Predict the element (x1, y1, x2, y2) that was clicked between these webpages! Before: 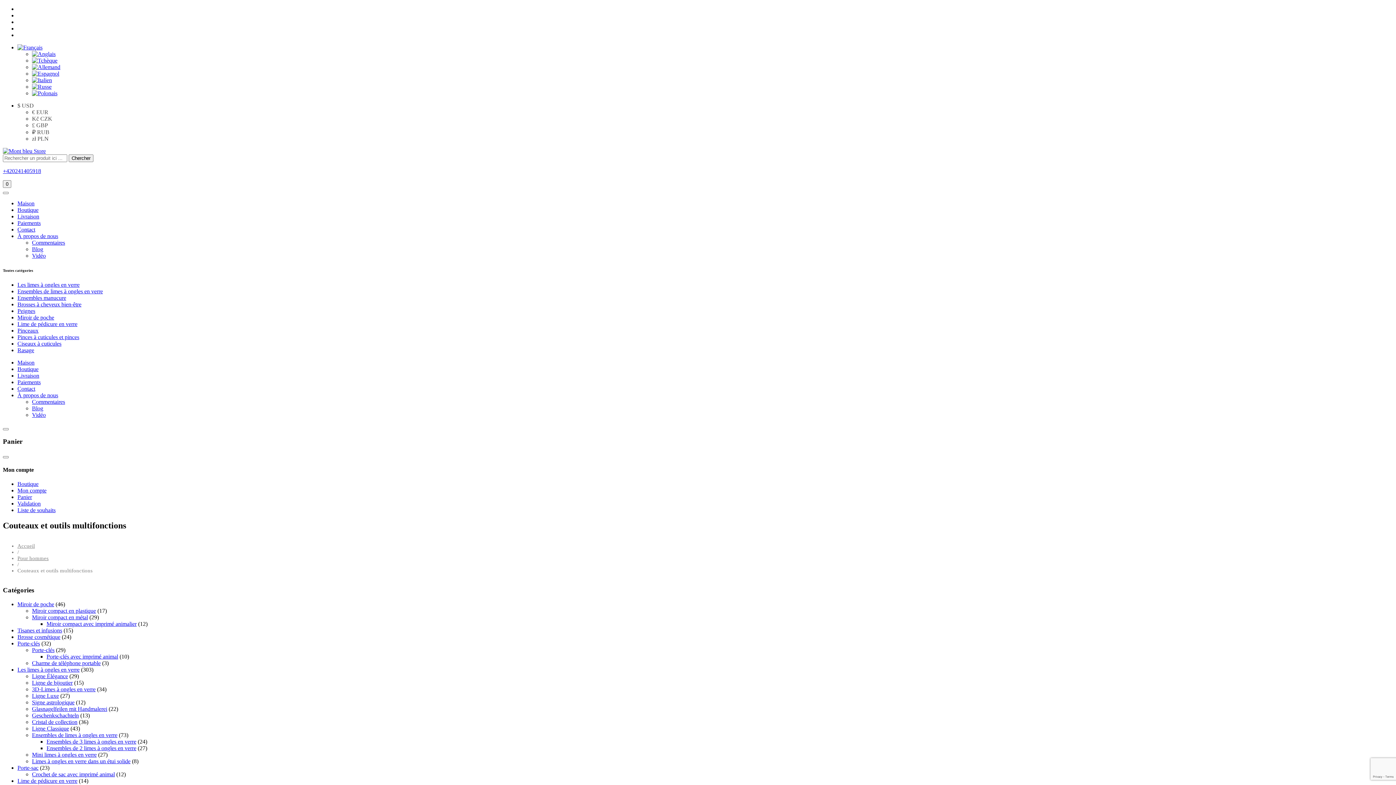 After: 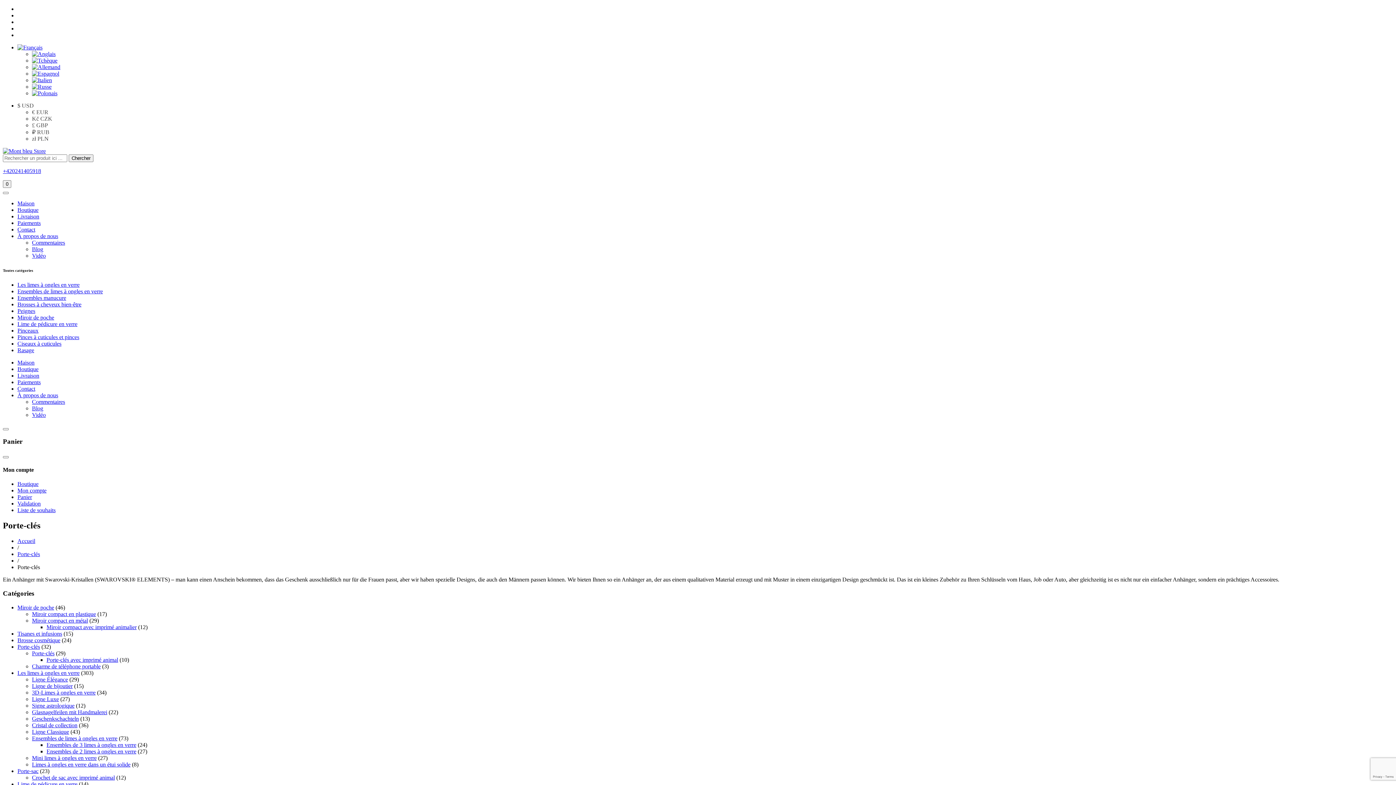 Action: bbox: (32, 647, 54, 653) label: Porte-clés